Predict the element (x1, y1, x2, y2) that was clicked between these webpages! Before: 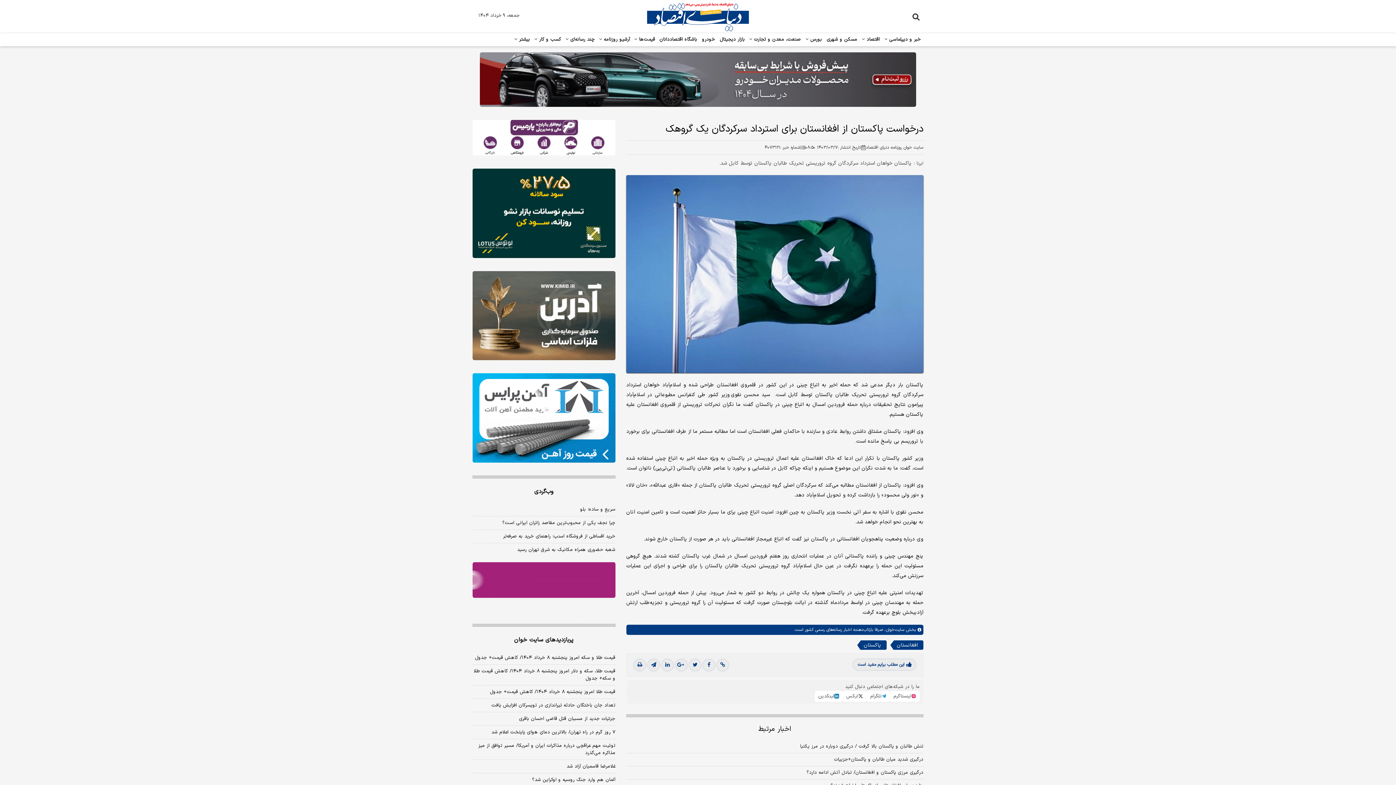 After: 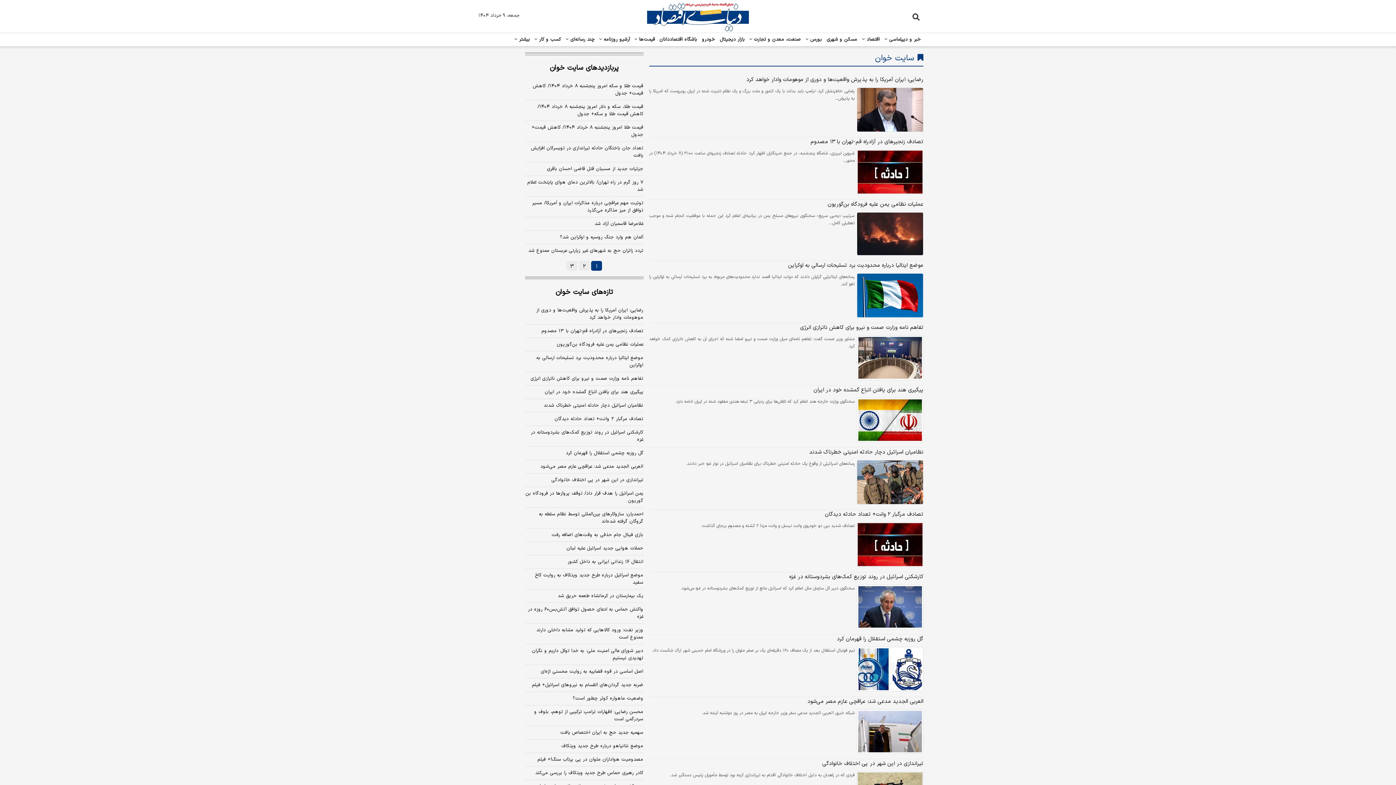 Action: label: سایت‌خوان،  bbox: (883, 626, 904, 633)